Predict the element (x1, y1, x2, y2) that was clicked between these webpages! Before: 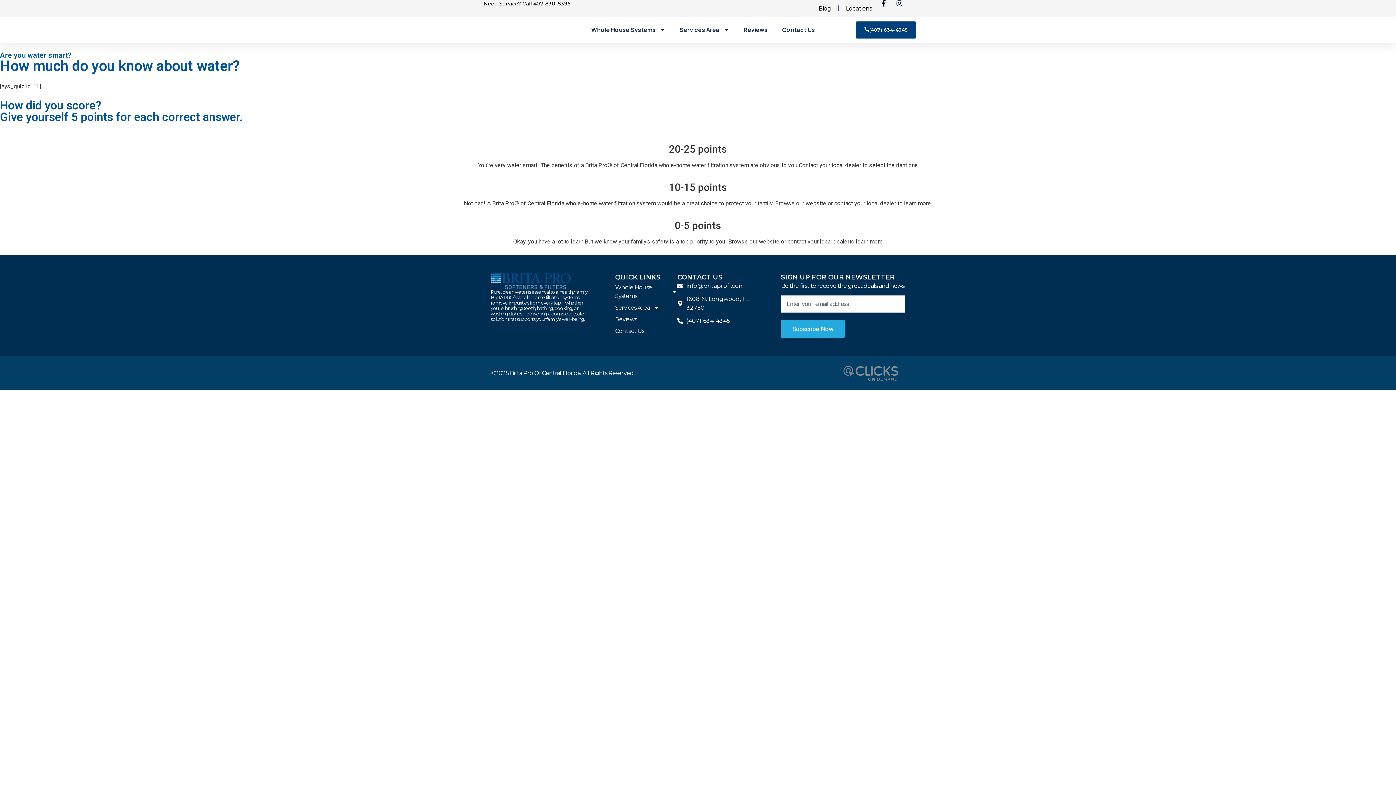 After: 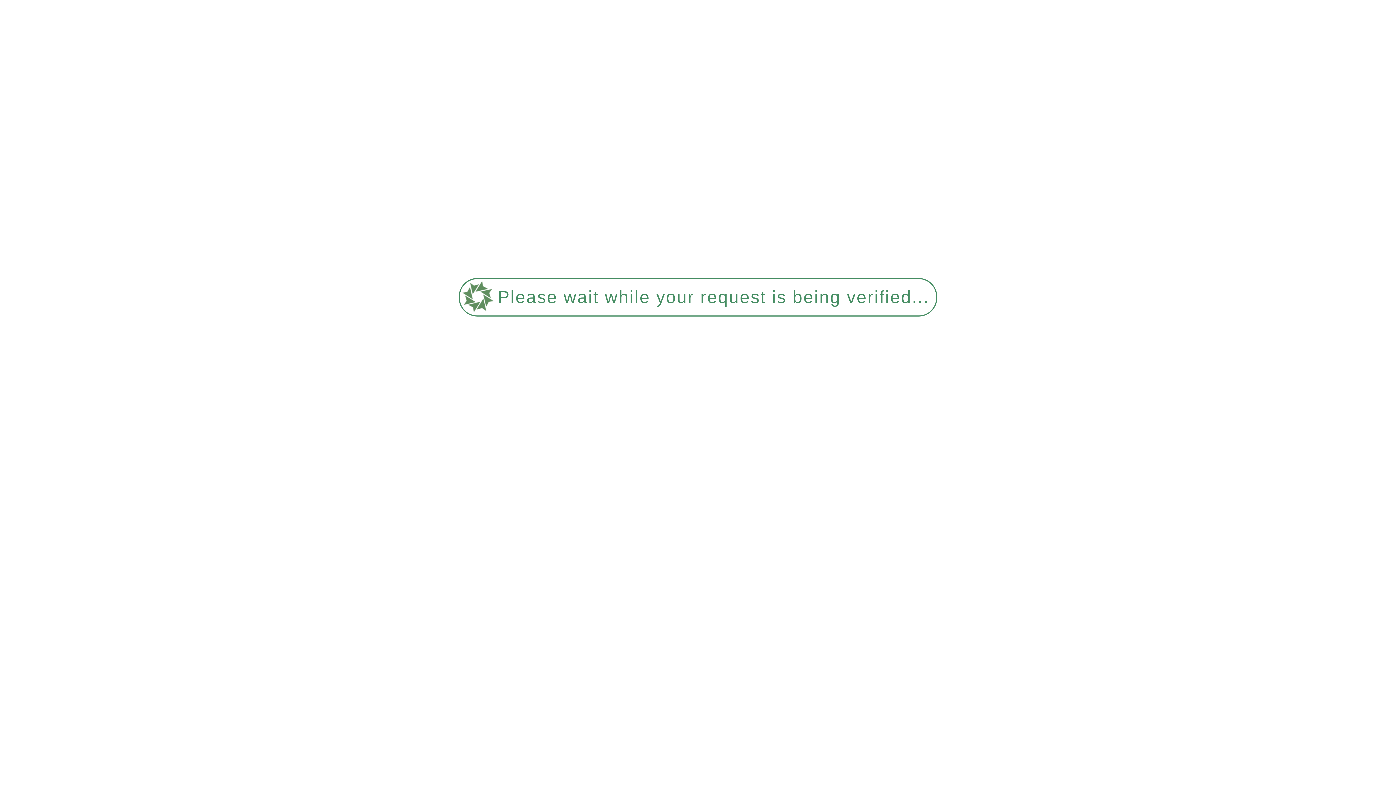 Action: bbox: (615, 313, 677, 325) label: Reviews